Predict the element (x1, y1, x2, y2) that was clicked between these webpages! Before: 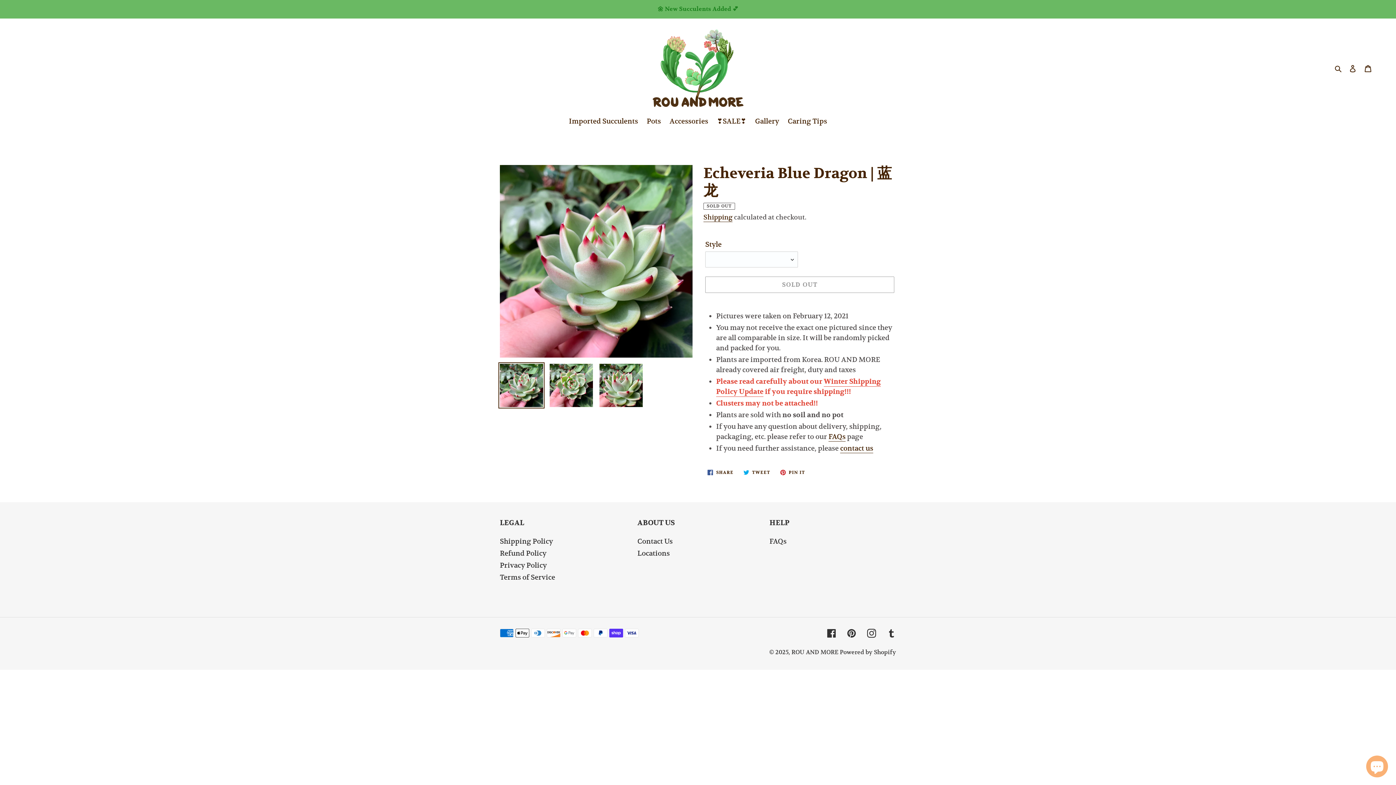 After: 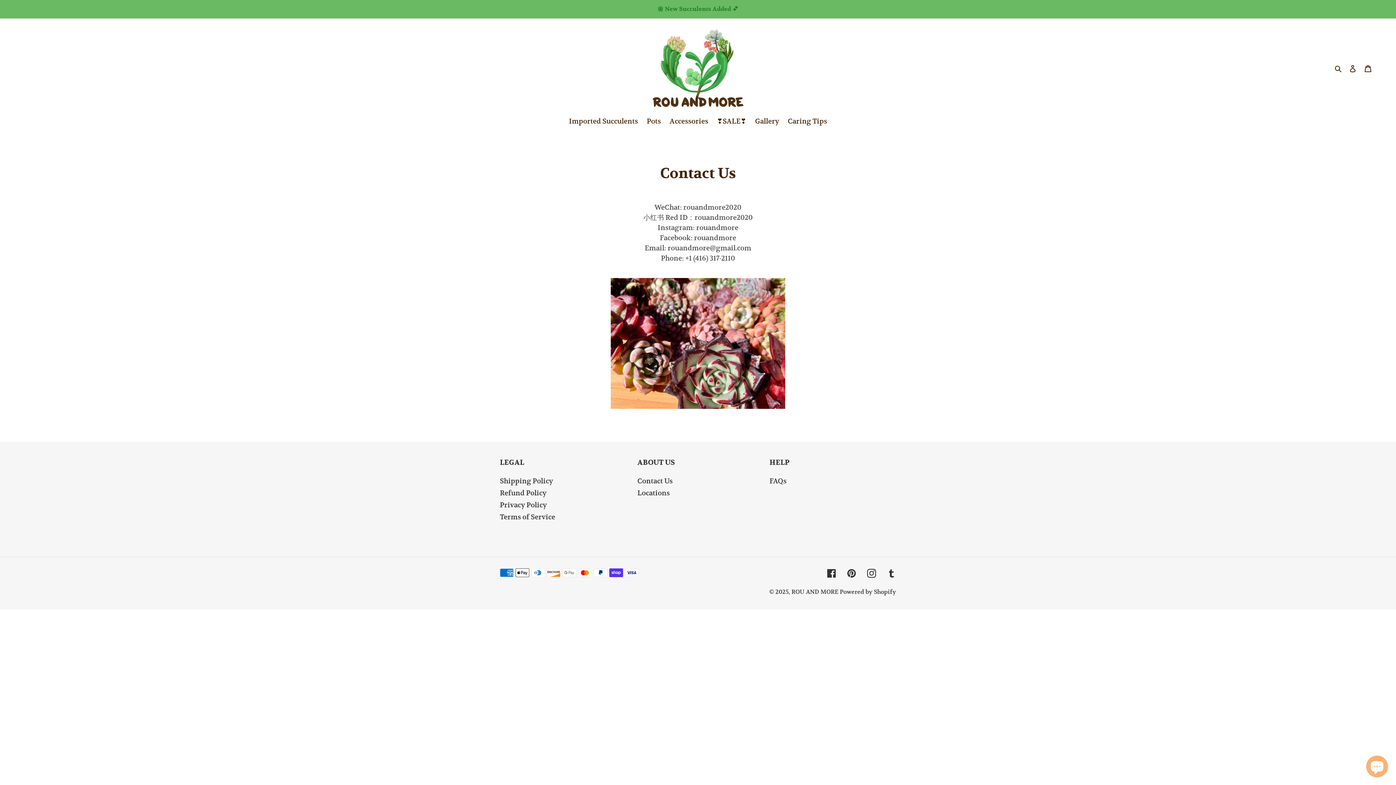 Action: bbox: (840, 444, 873, 453) label: contact us